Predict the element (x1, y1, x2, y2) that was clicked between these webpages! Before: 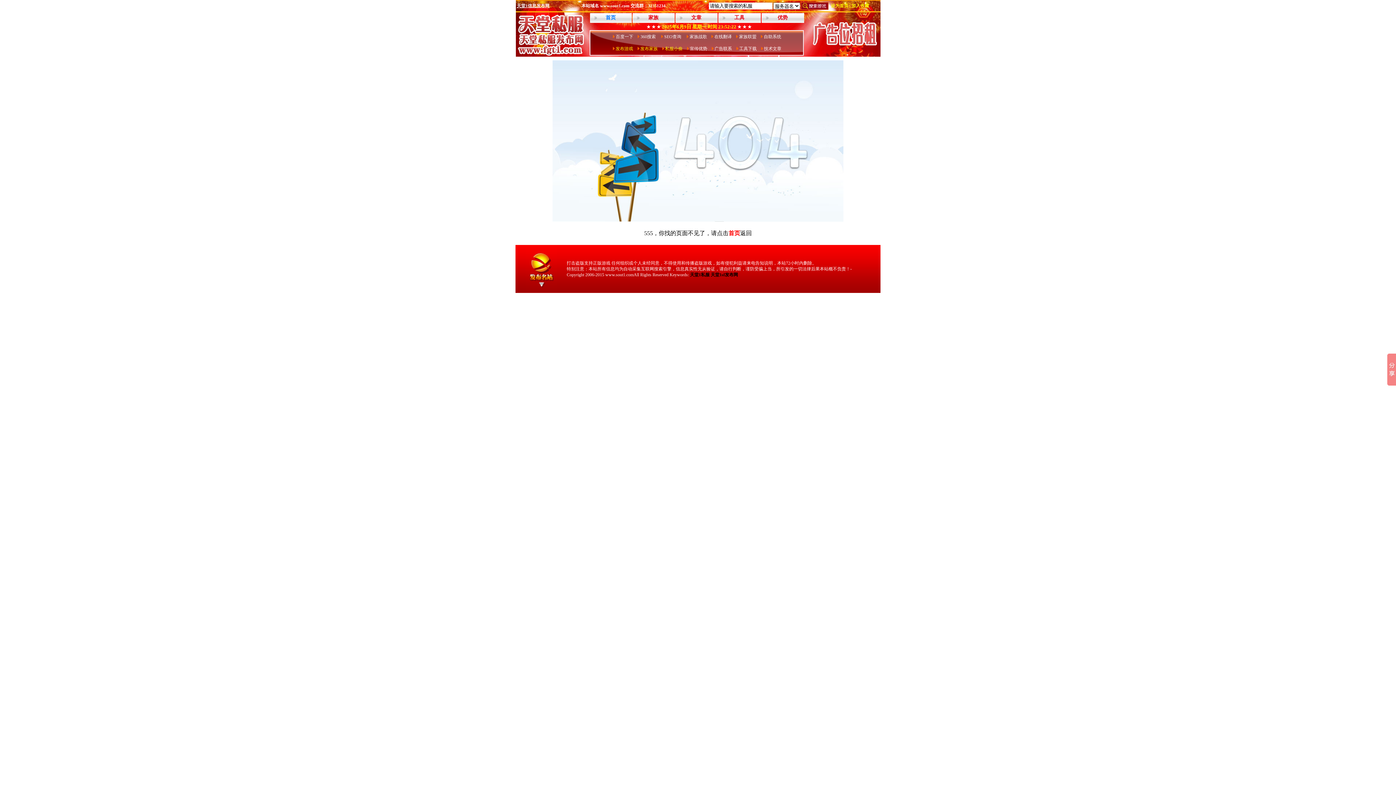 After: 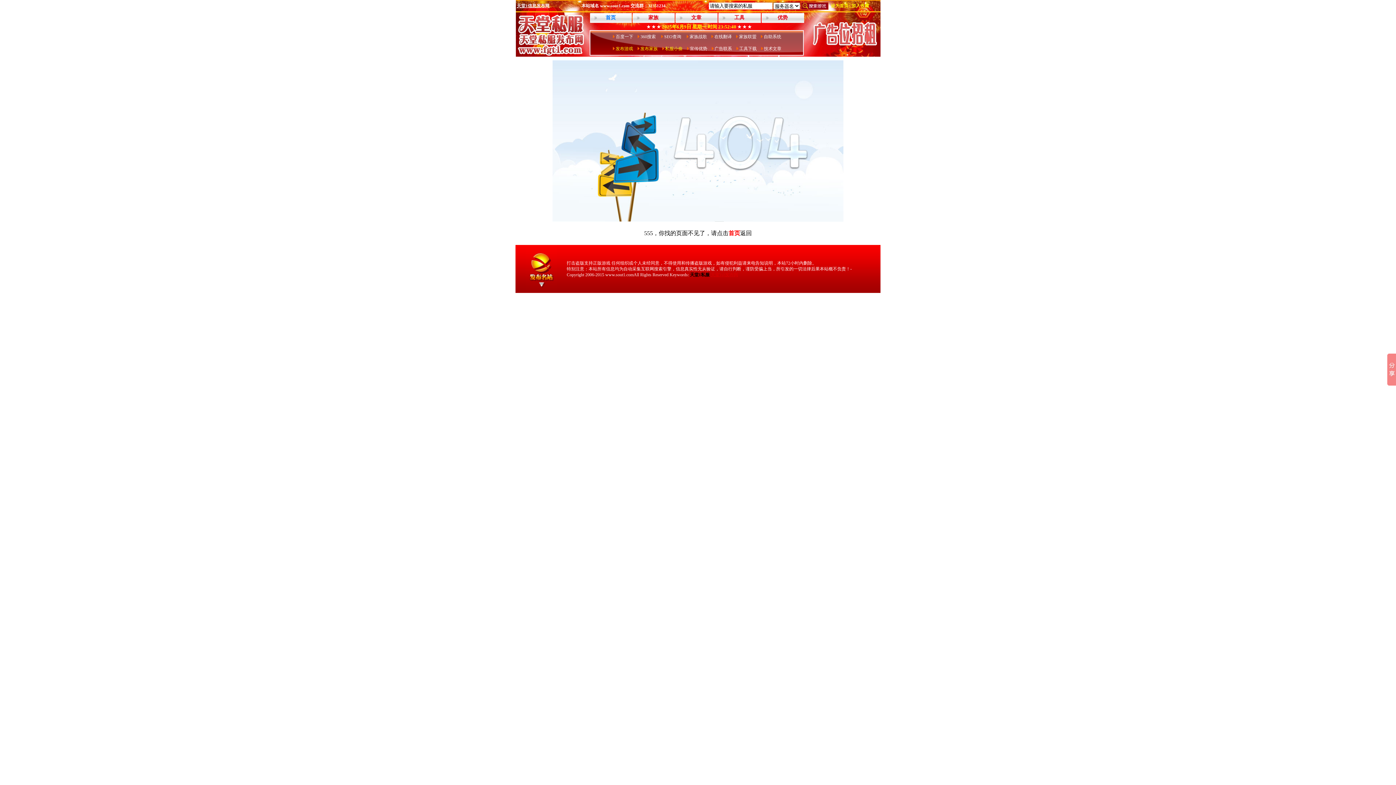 Action: bbox: (710, 272, 738, 277) label: 天堂1sf发布网